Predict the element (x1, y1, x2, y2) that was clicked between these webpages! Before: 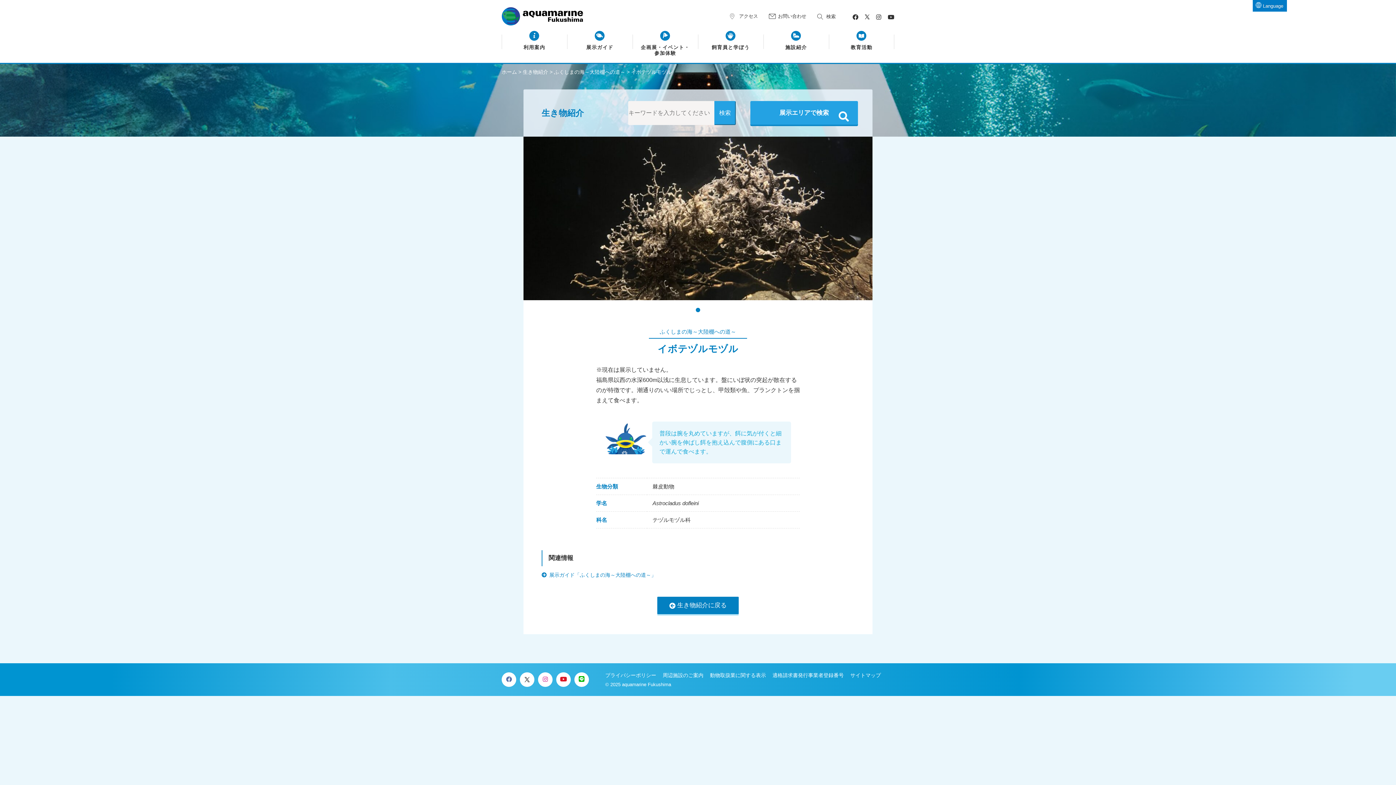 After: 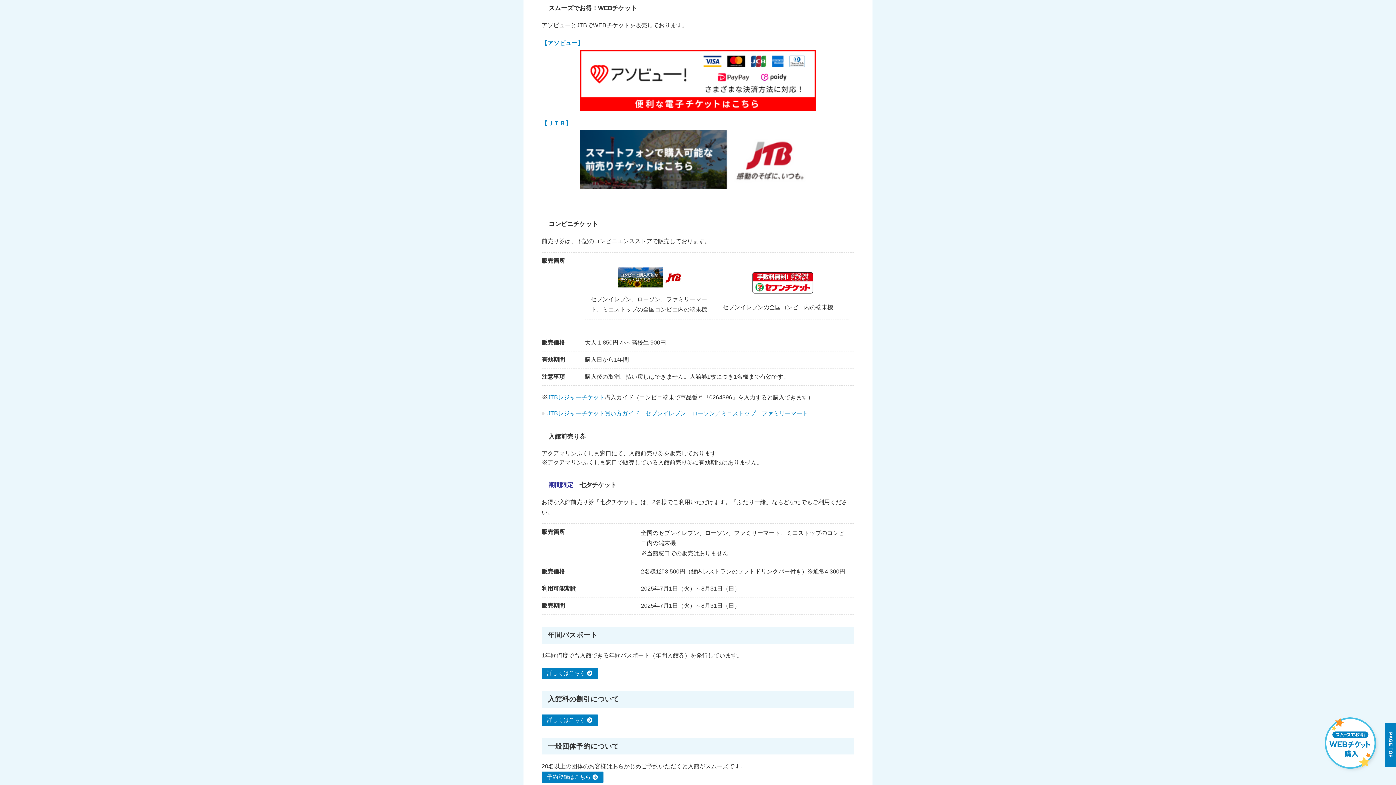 Action: bbox: (1323, 766, 1381, 773)